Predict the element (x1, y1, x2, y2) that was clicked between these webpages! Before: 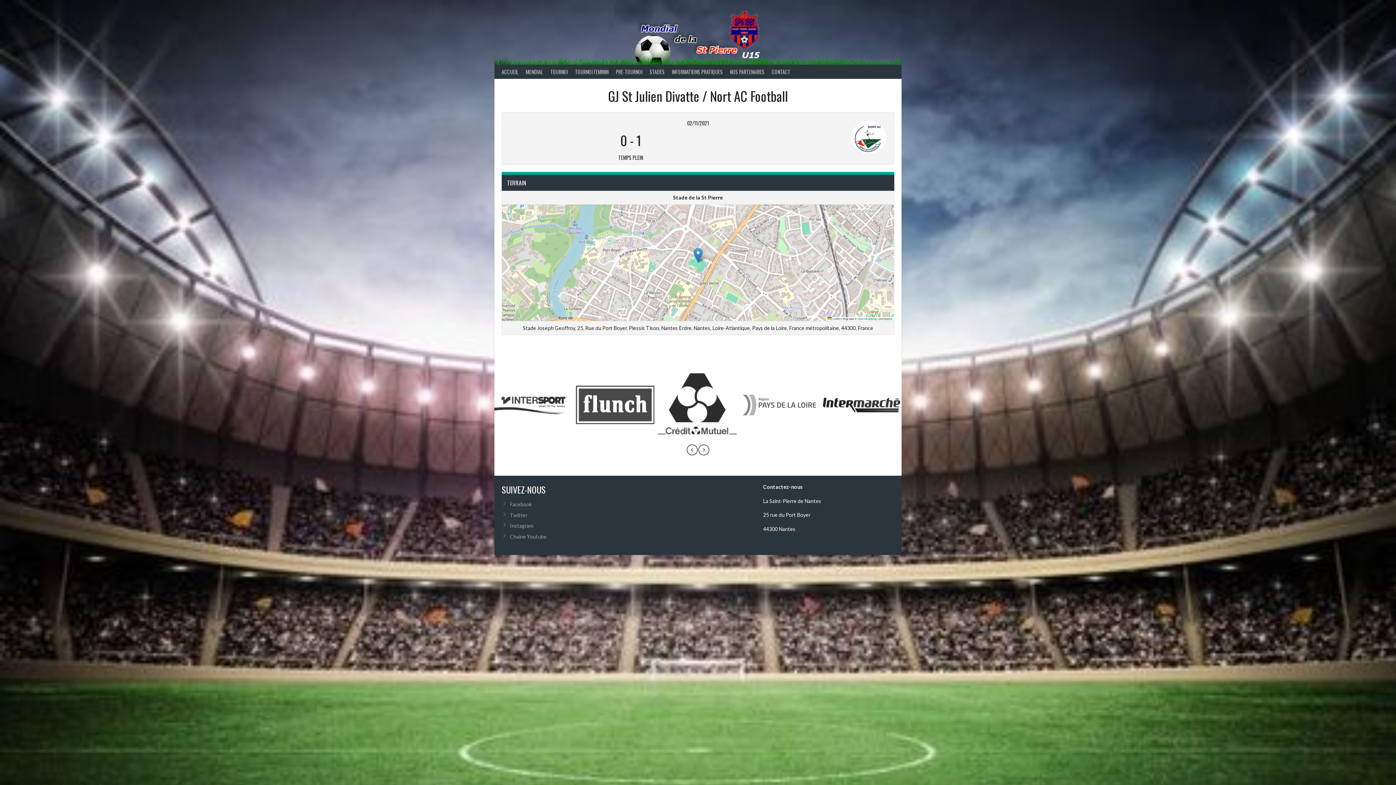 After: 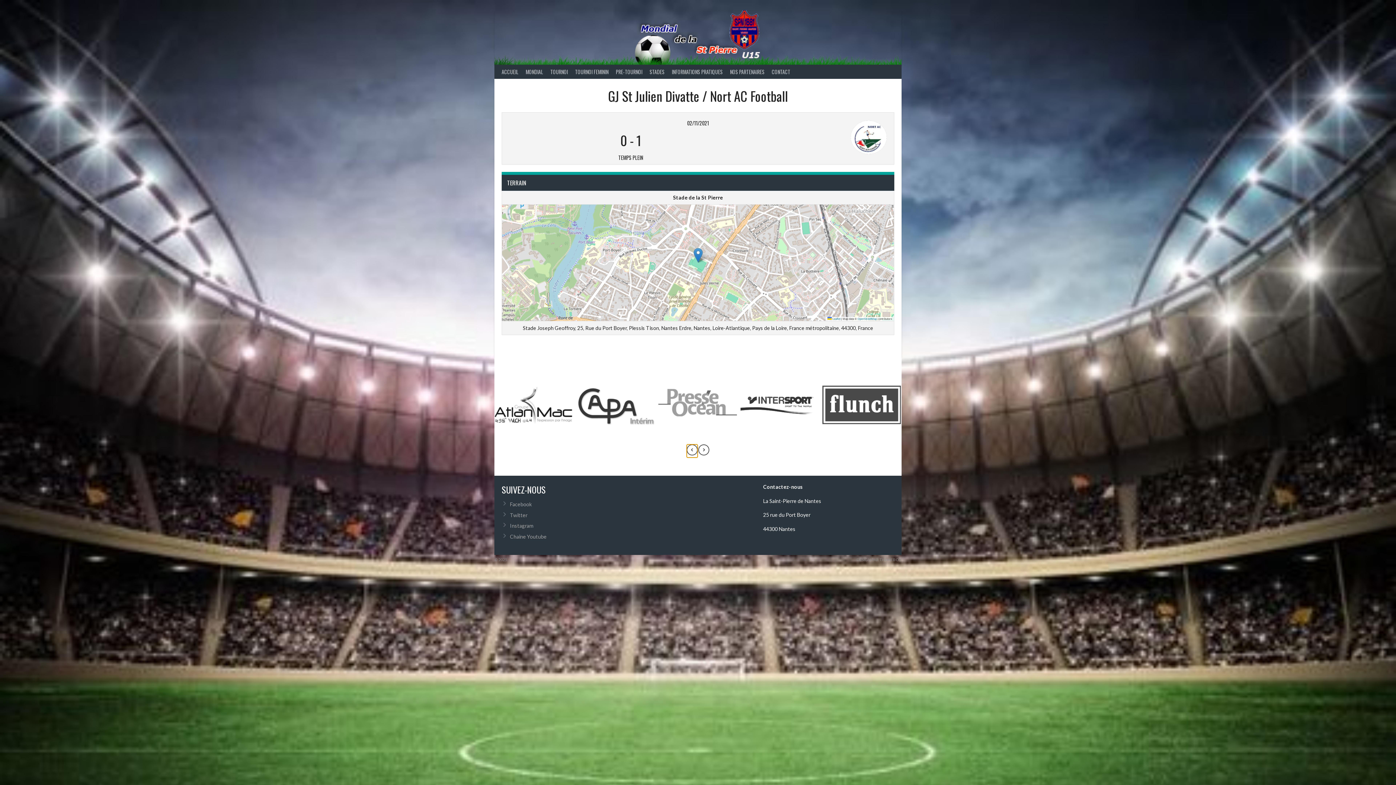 Action: bbox: (686, 444, 697, 457)